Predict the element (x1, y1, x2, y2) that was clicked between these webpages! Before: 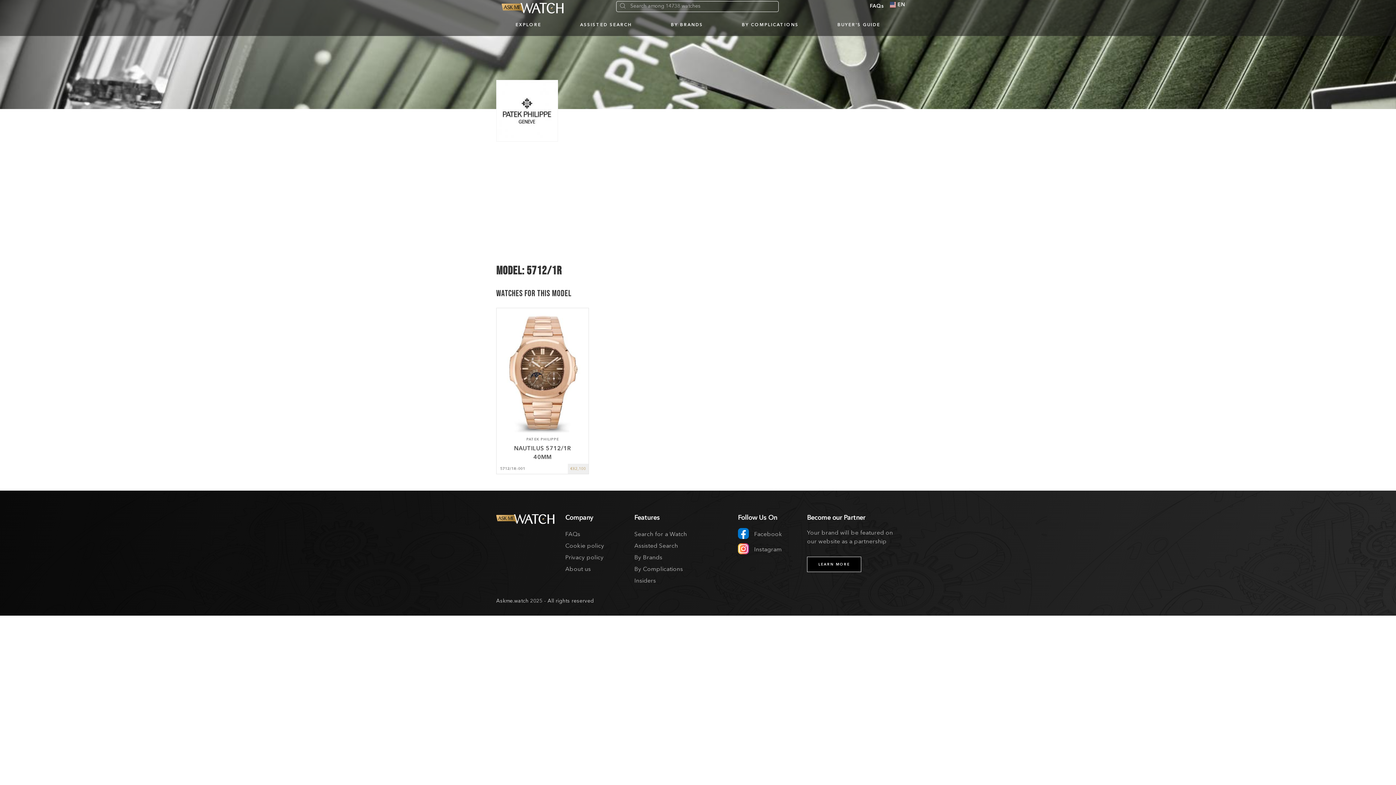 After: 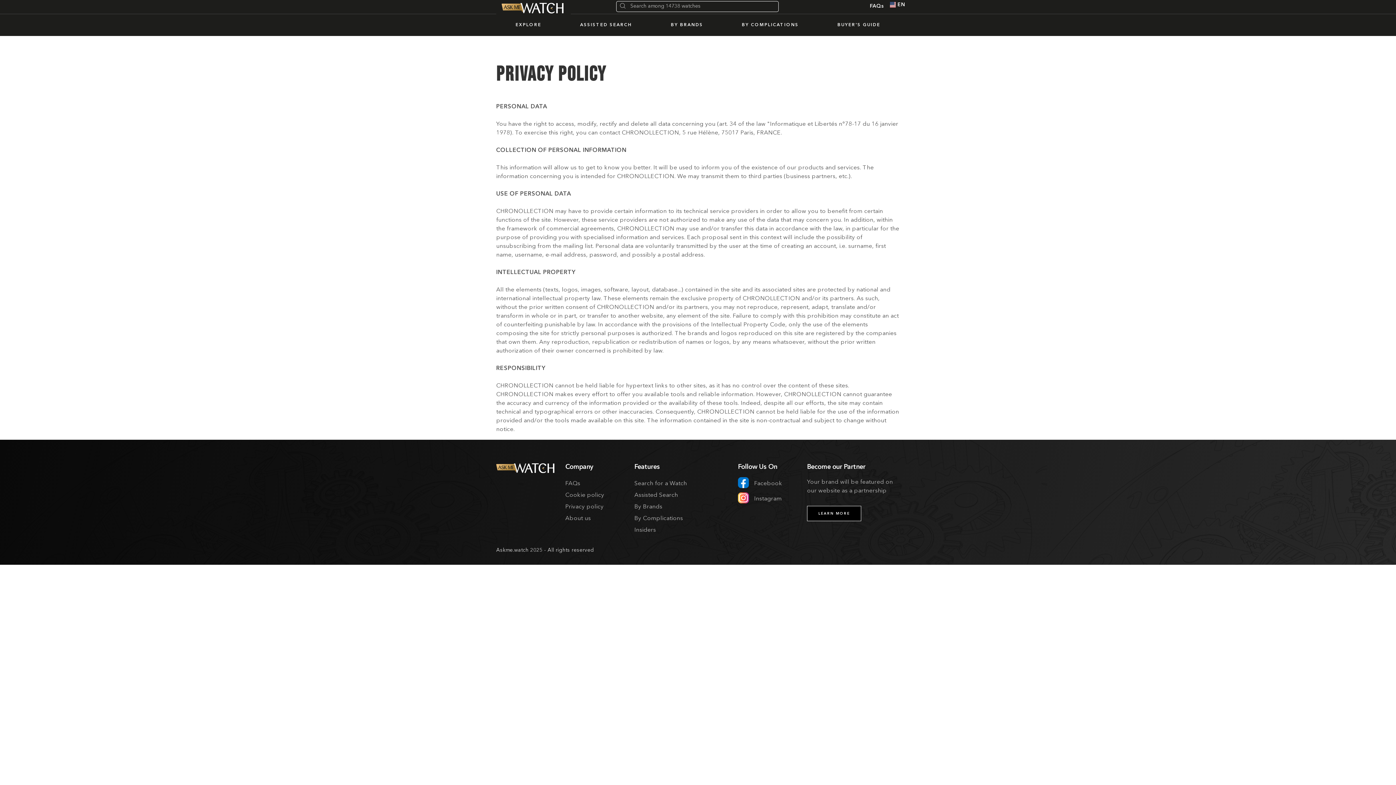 Action: label: Privacy policy bbox: (565, 552, 623, 563)